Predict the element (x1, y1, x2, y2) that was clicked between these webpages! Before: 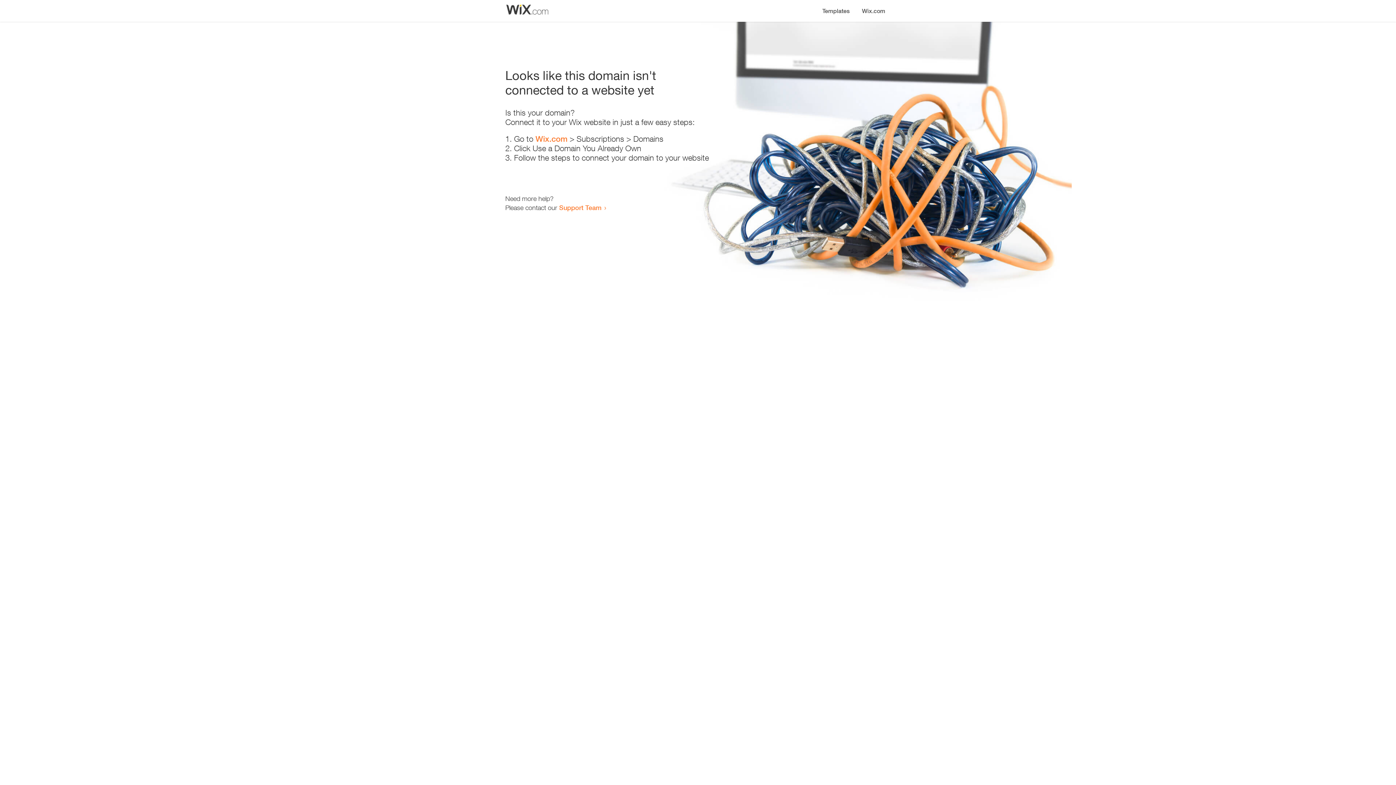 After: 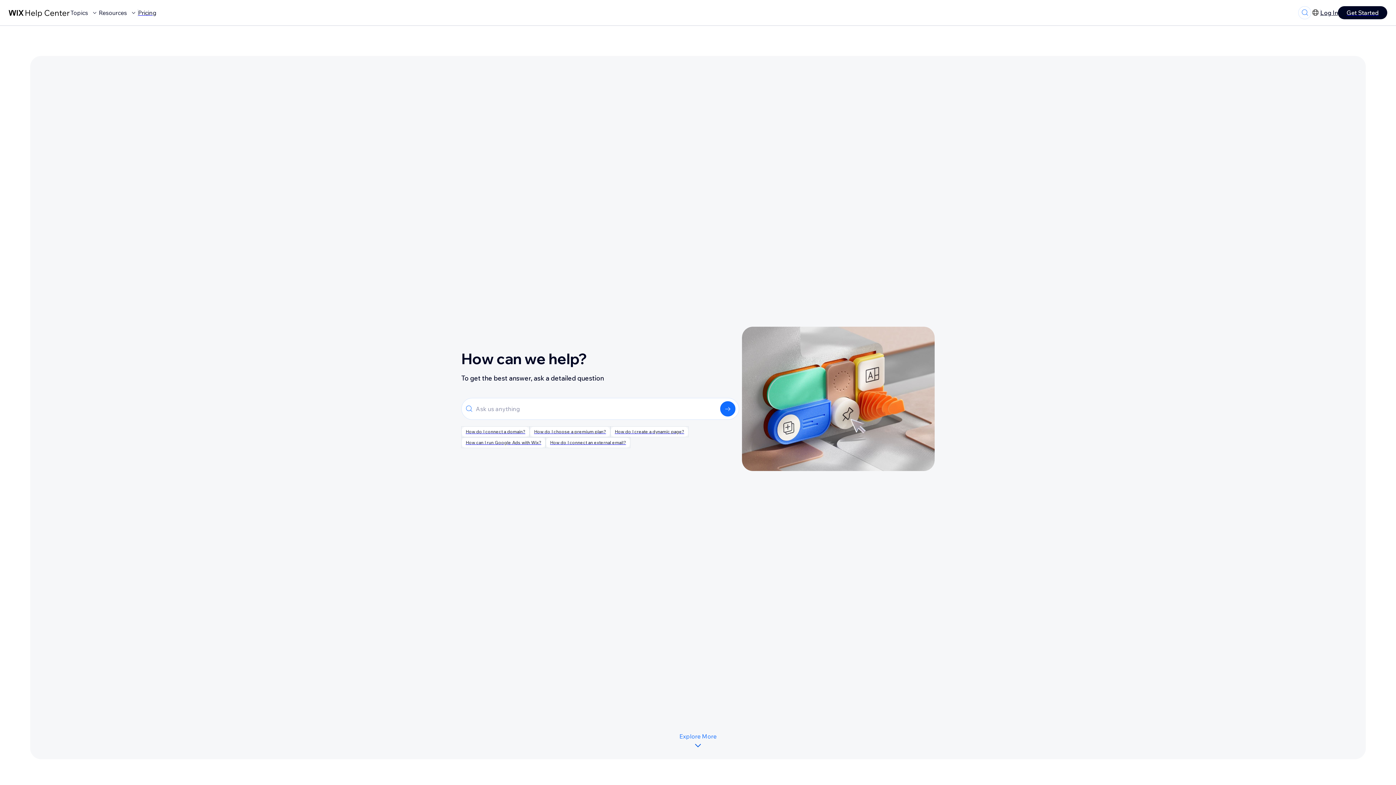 Action: bbox: (559, 203, 601, 211) label: Support Team